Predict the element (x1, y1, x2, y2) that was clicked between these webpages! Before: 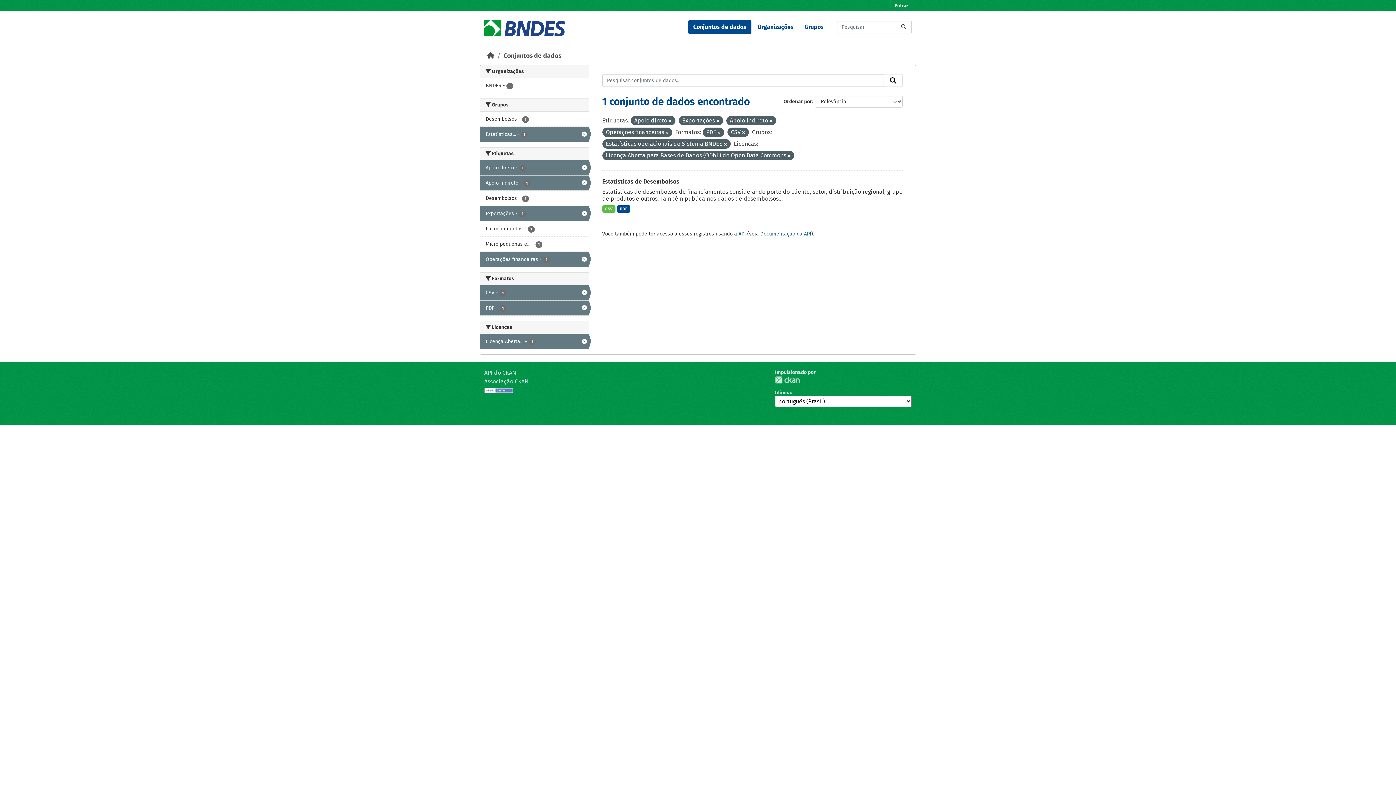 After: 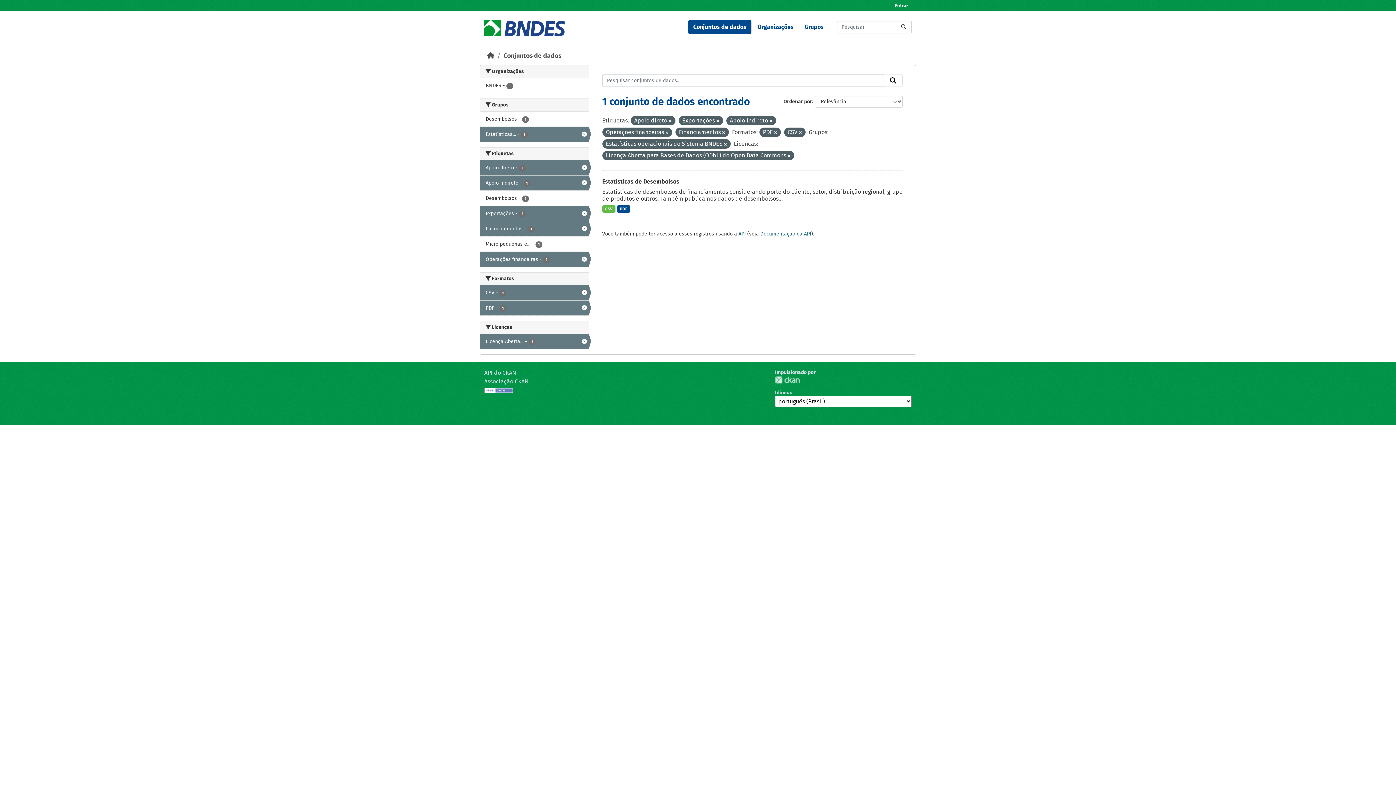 Action: bbox: (480, 221, 588, 236) label: Financiamentos - 1